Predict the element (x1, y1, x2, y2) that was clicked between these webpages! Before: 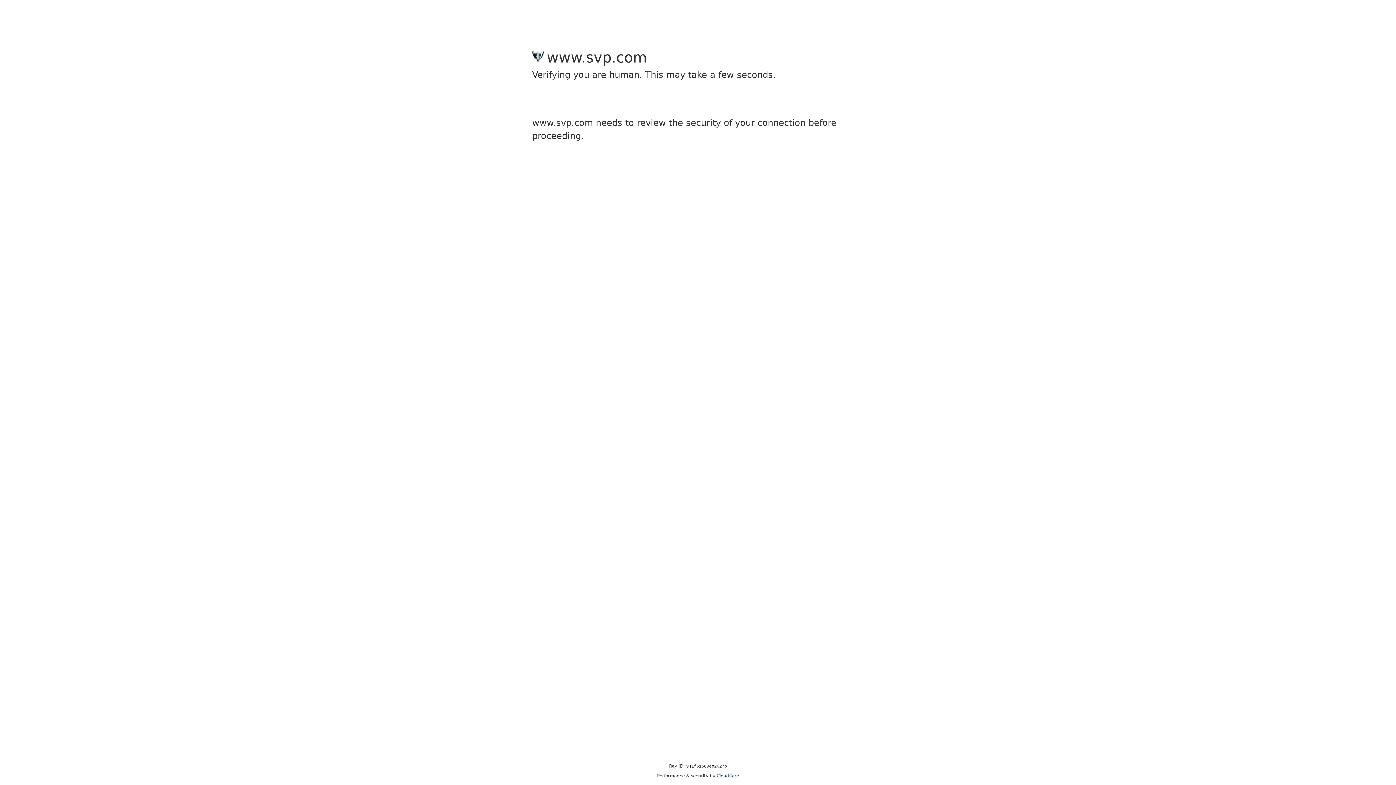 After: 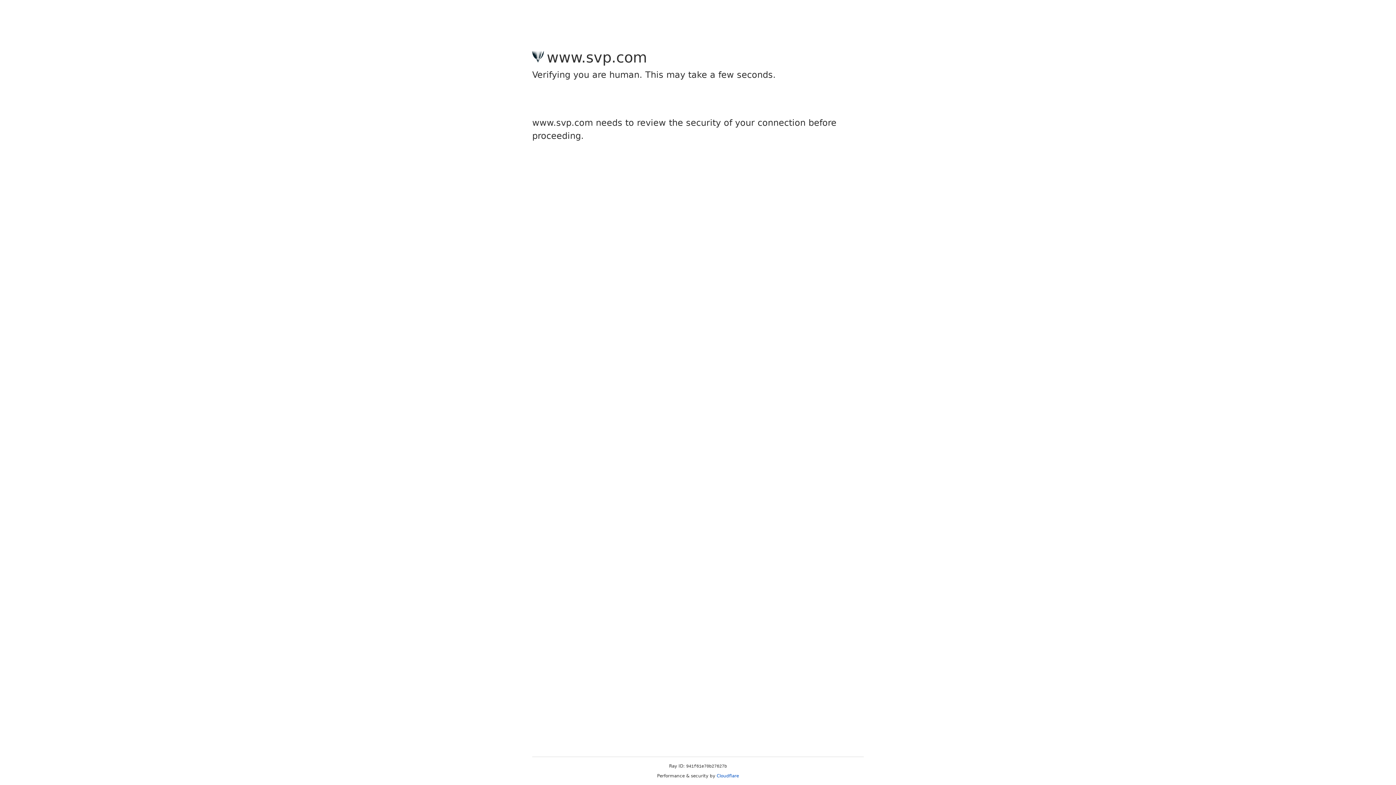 Action: label: Cloudflare bbox: (716, 773, 739, 778)